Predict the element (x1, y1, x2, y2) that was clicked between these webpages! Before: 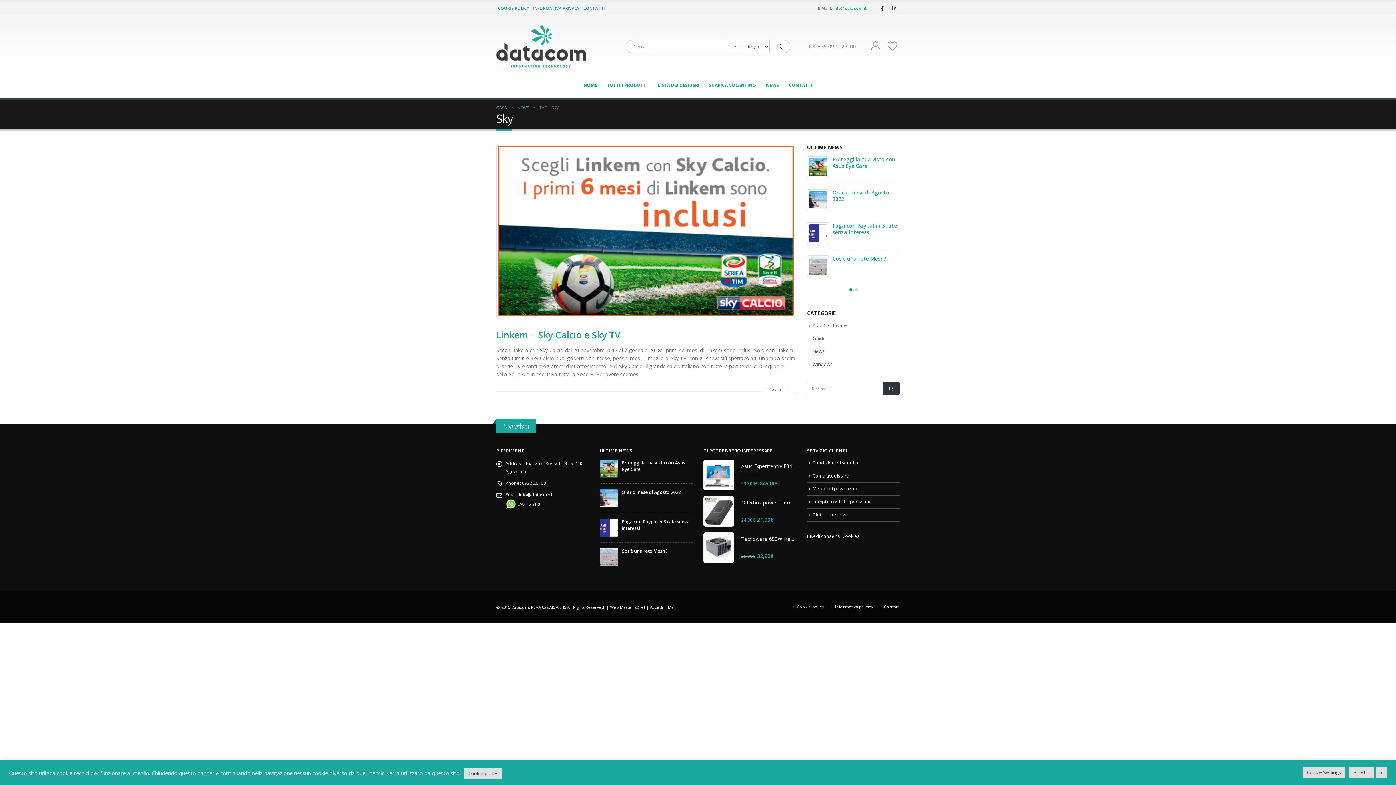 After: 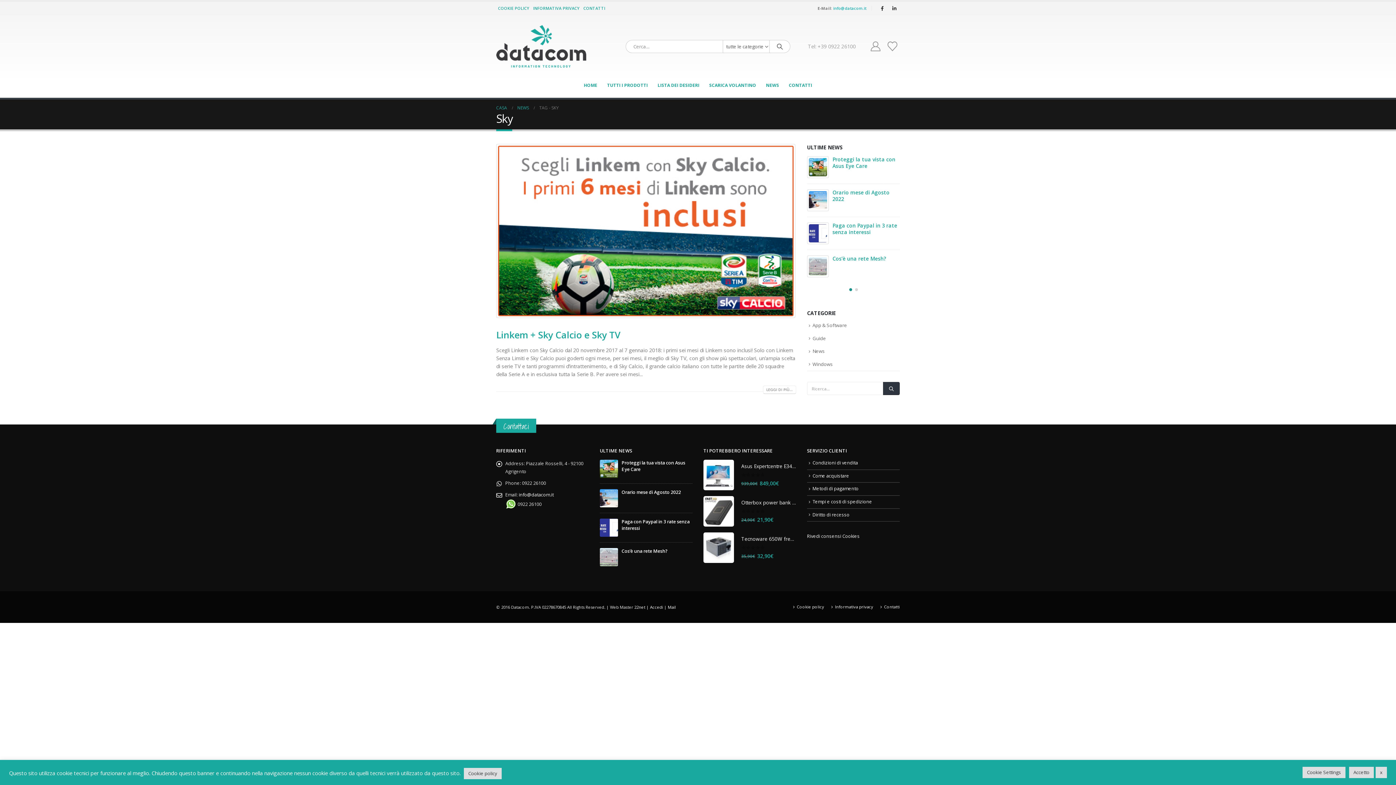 Action: bbox: (833, 5, 866, 10) label: info@datacom.it